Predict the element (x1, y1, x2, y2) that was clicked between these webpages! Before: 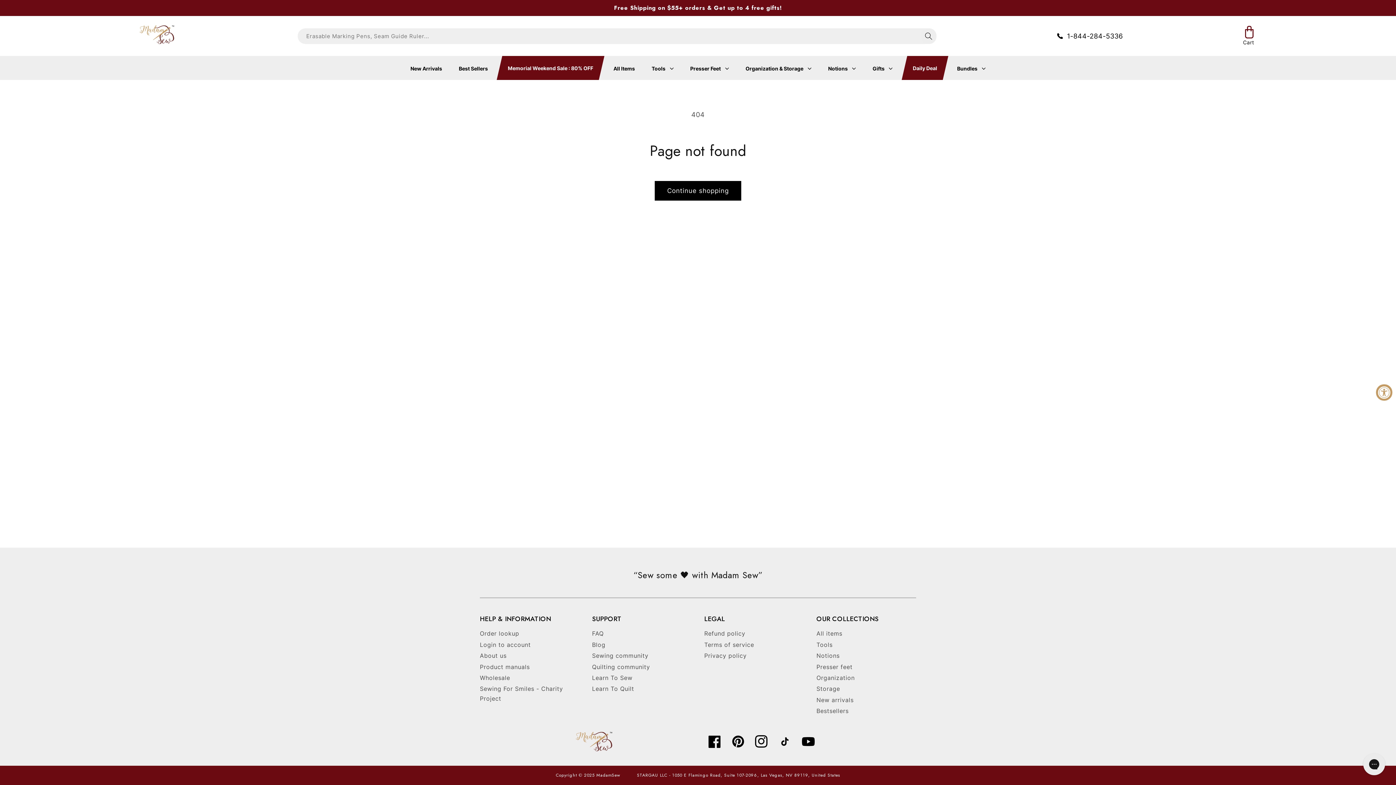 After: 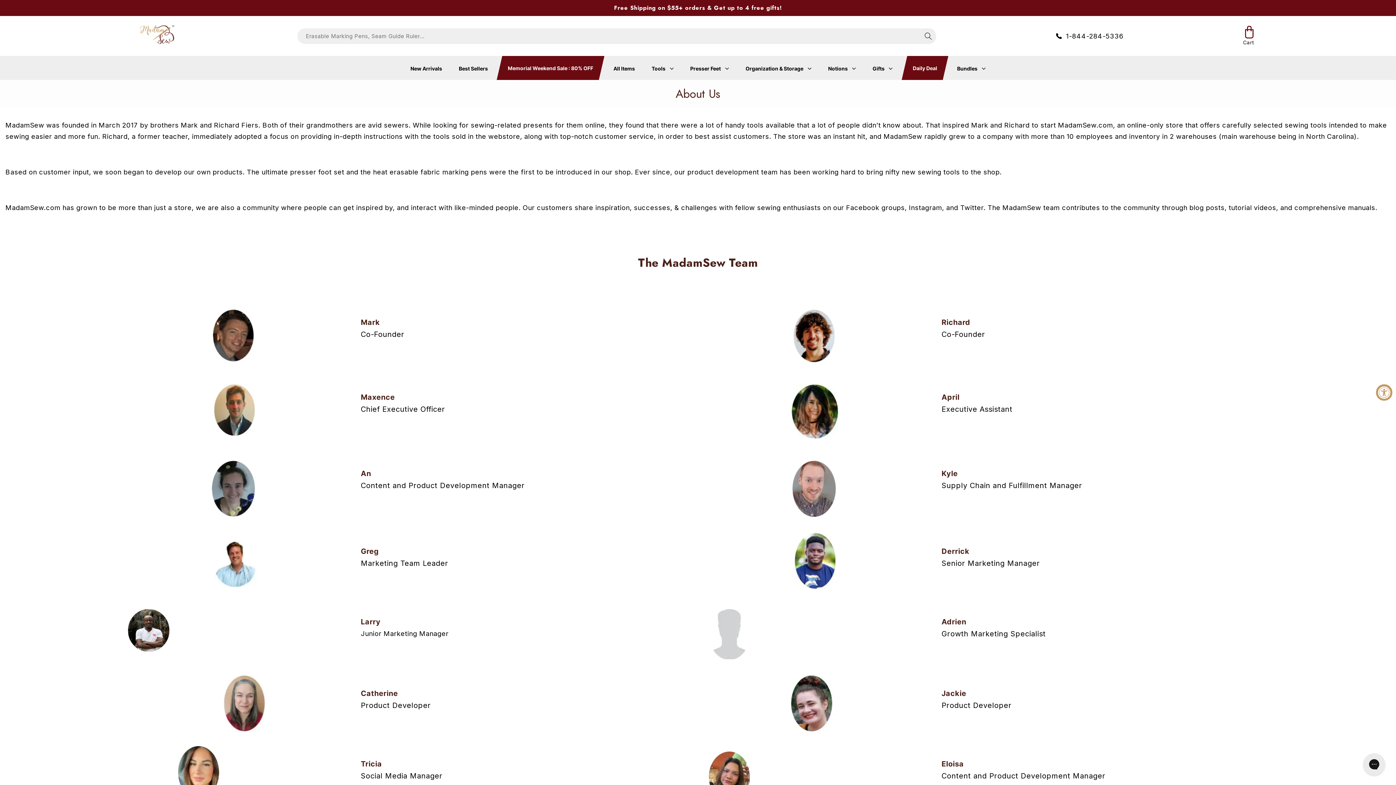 Action: label: About us bbox: (480, 651, 506, 661)